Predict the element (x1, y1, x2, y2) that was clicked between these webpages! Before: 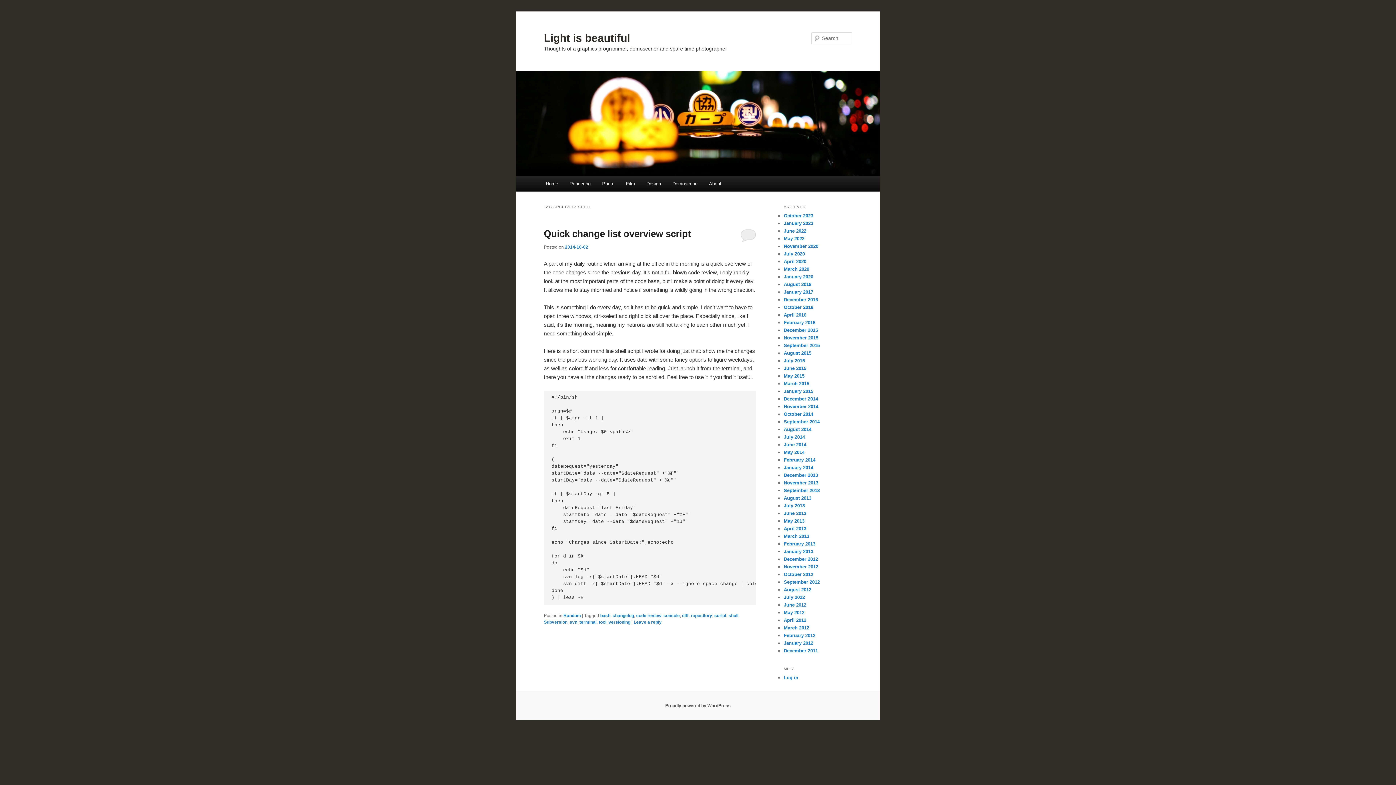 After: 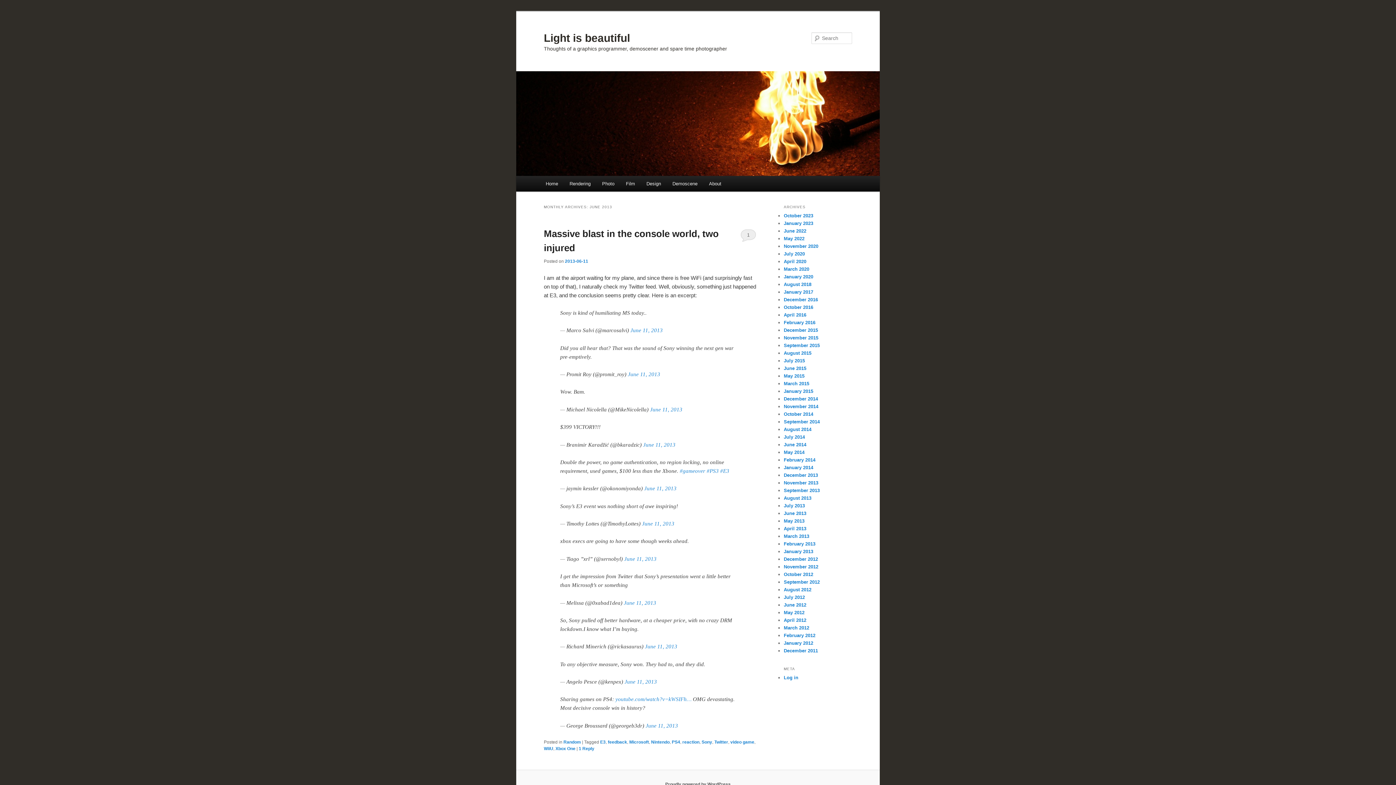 Action: bbox: (784, 511, 806, 516) label: June 2013